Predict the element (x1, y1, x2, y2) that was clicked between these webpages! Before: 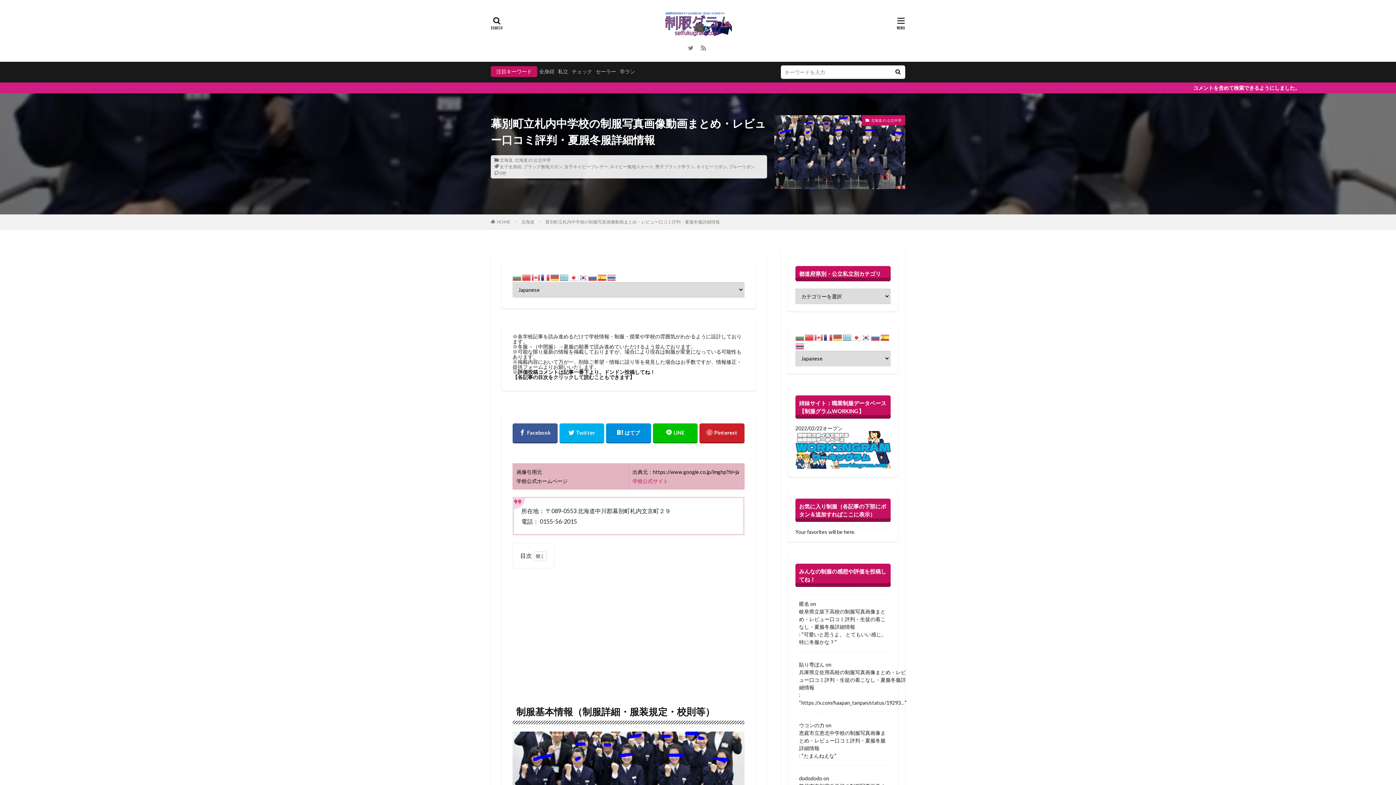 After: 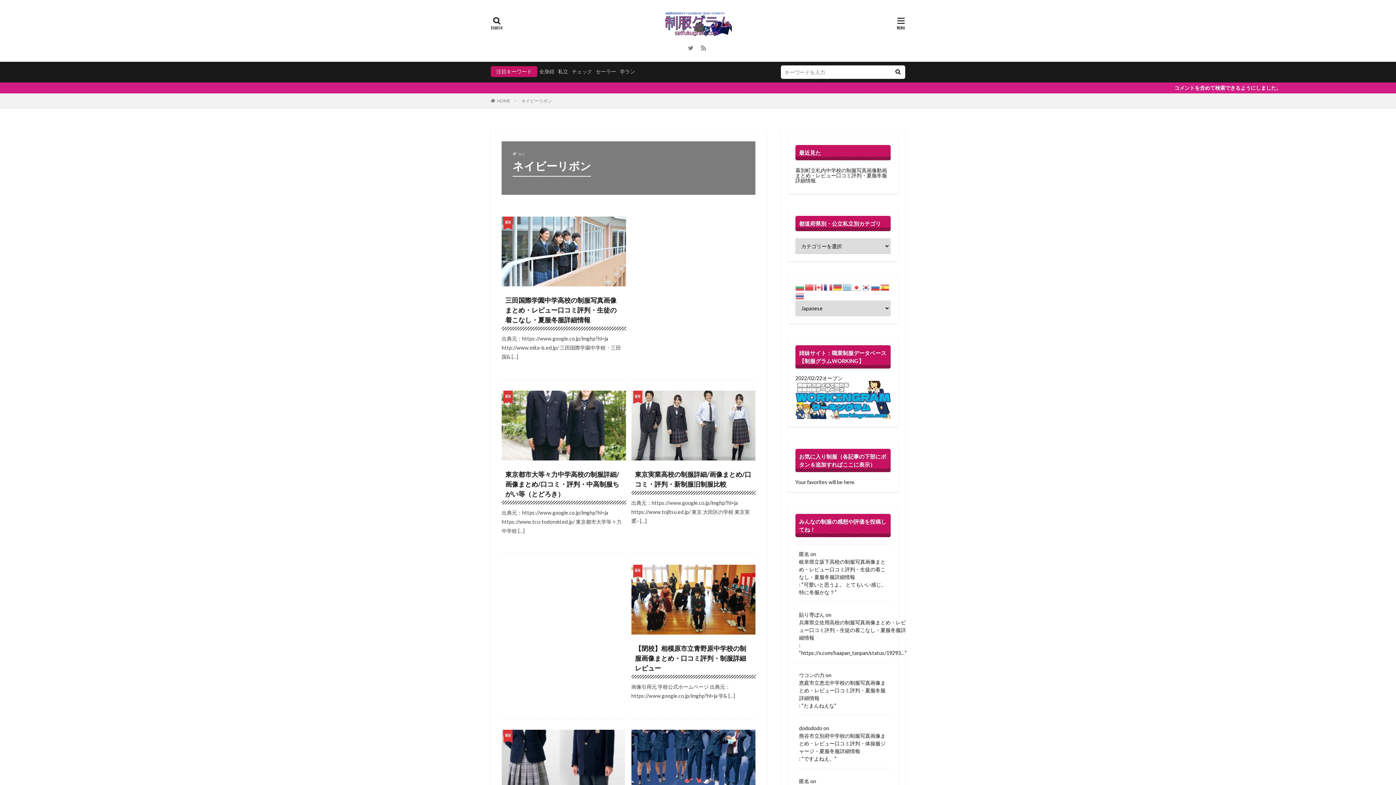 Action: bbox: (696, 164, 727, 169) label: ネイビーリボン